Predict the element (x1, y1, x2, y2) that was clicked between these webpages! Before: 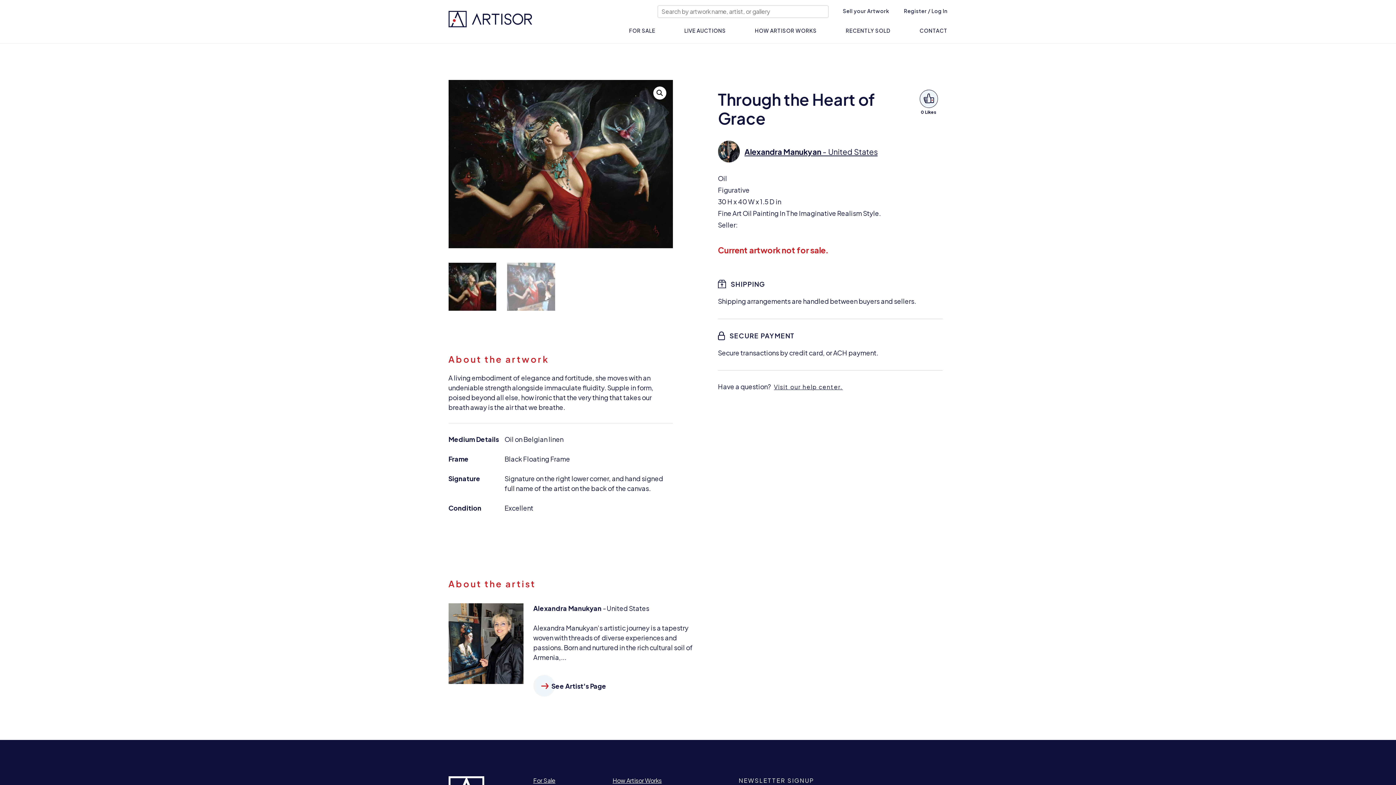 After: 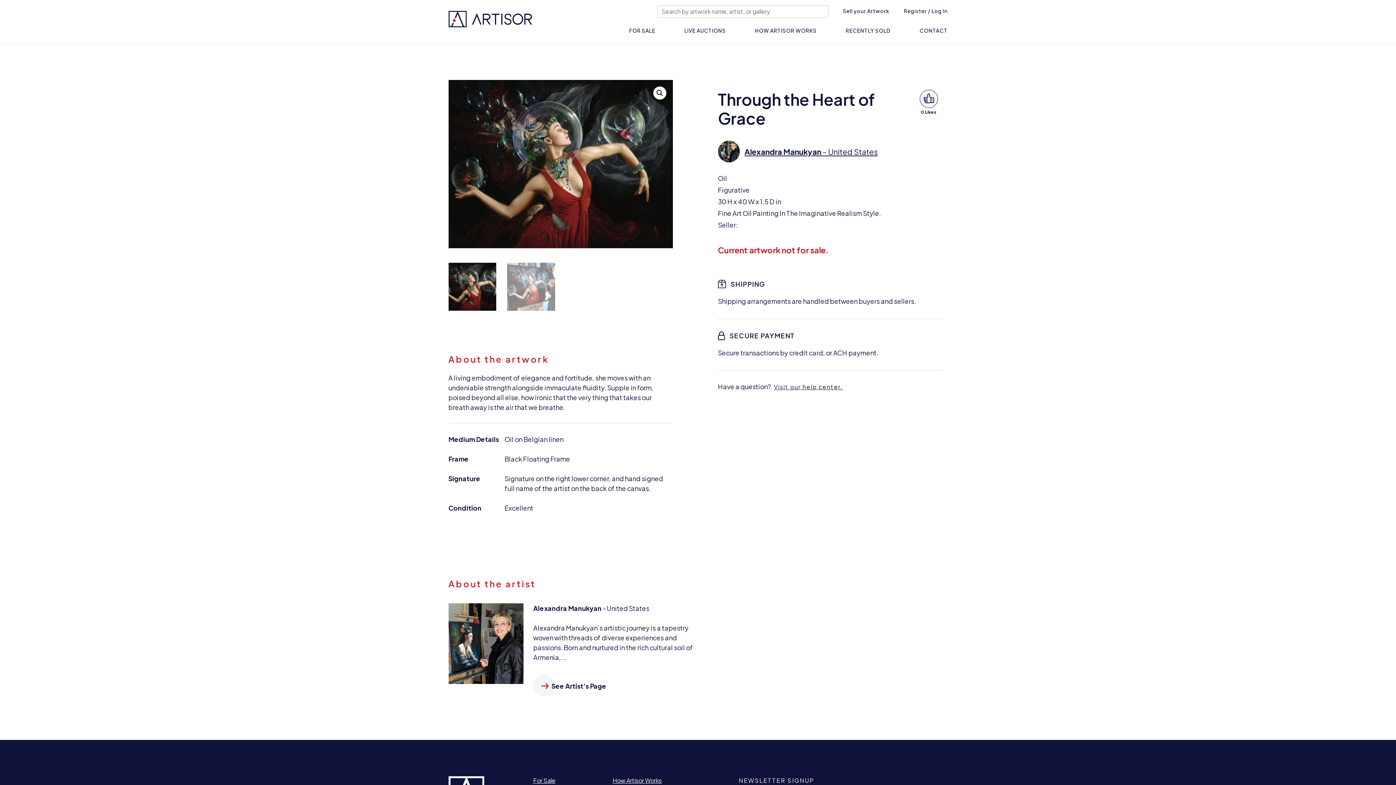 Action: label: Visit our help center. bbox: (774, 383, 843, 391)